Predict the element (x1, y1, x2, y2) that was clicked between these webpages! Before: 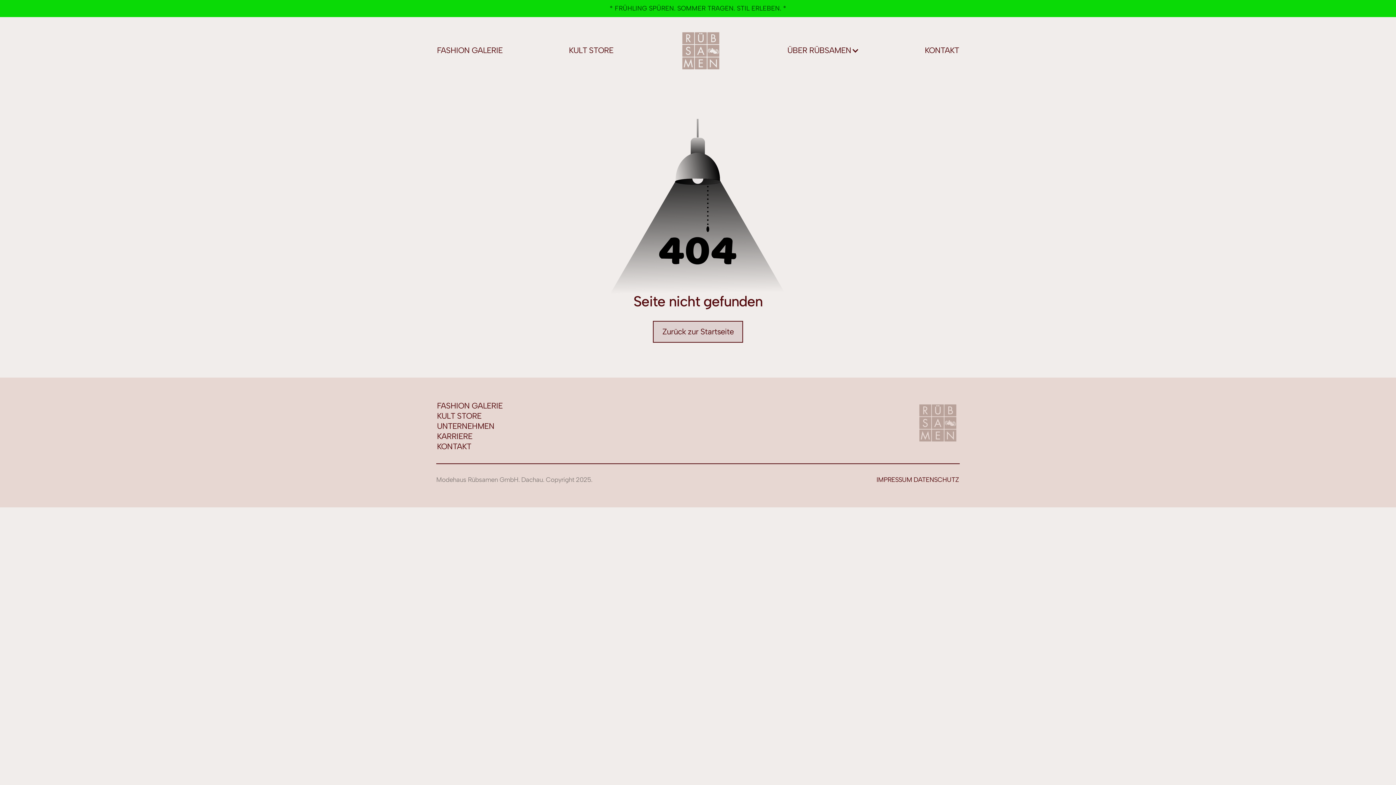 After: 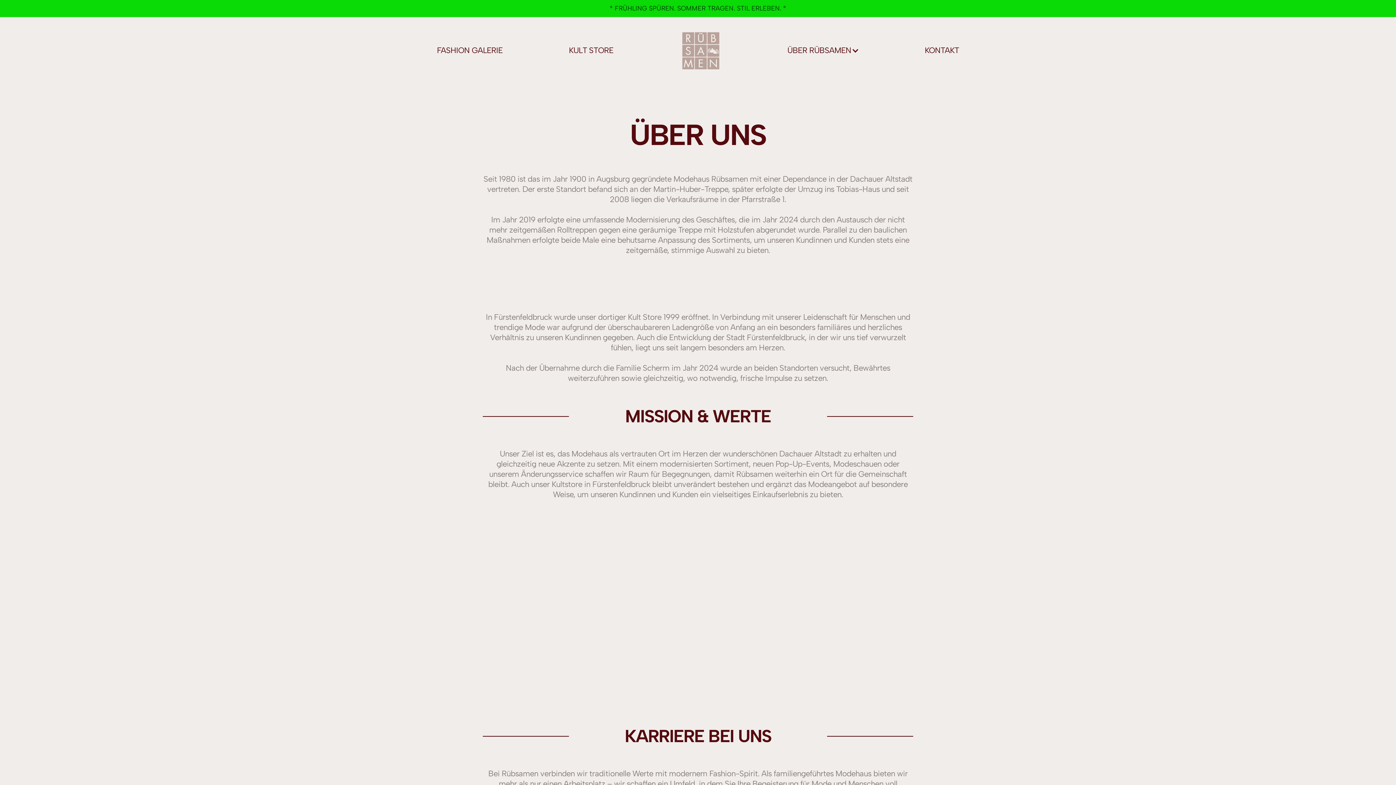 Action: bbox: (436, 421, 495, 431) label: UNTERNEHMEN